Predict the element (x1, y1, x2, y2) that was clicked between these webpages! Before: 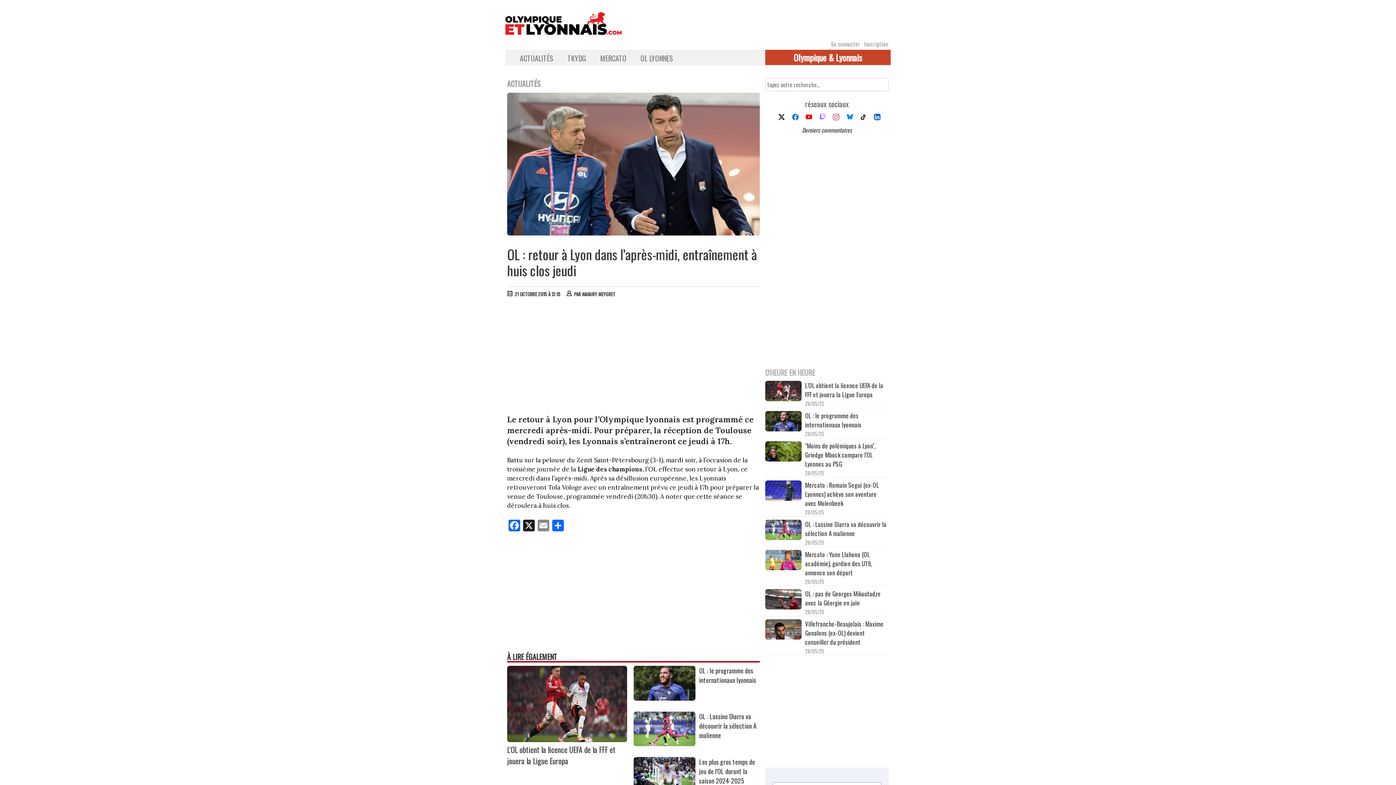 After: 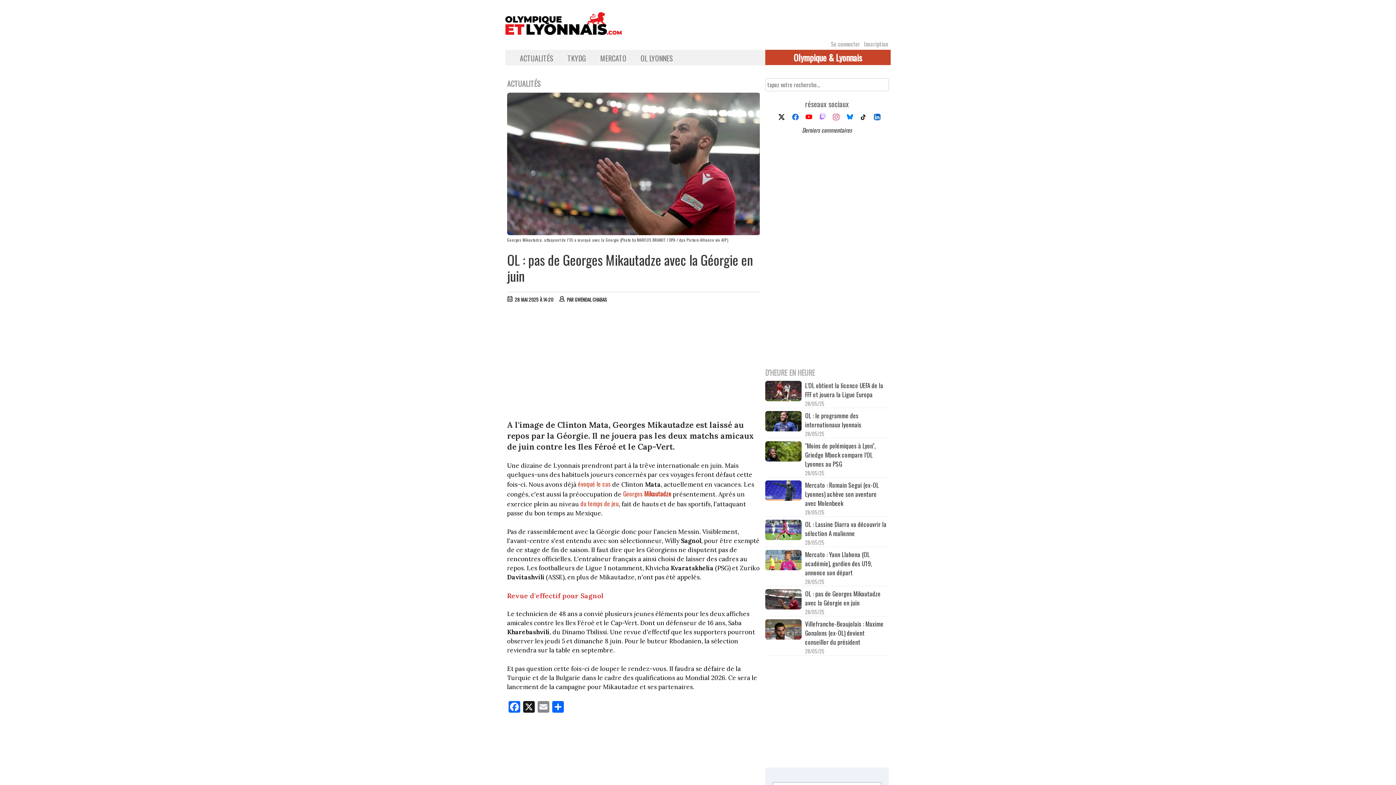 Action: bbox: (765, 589, 801, 611)